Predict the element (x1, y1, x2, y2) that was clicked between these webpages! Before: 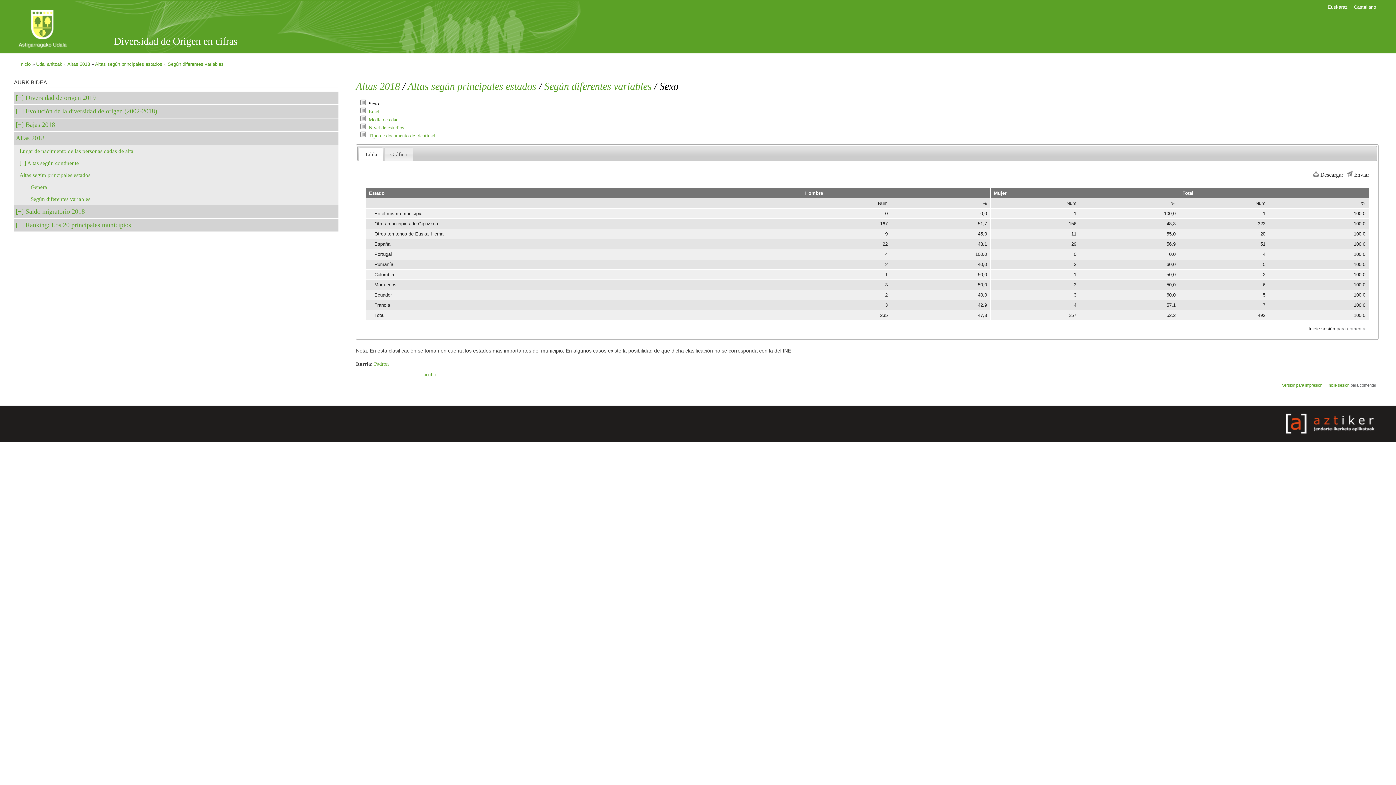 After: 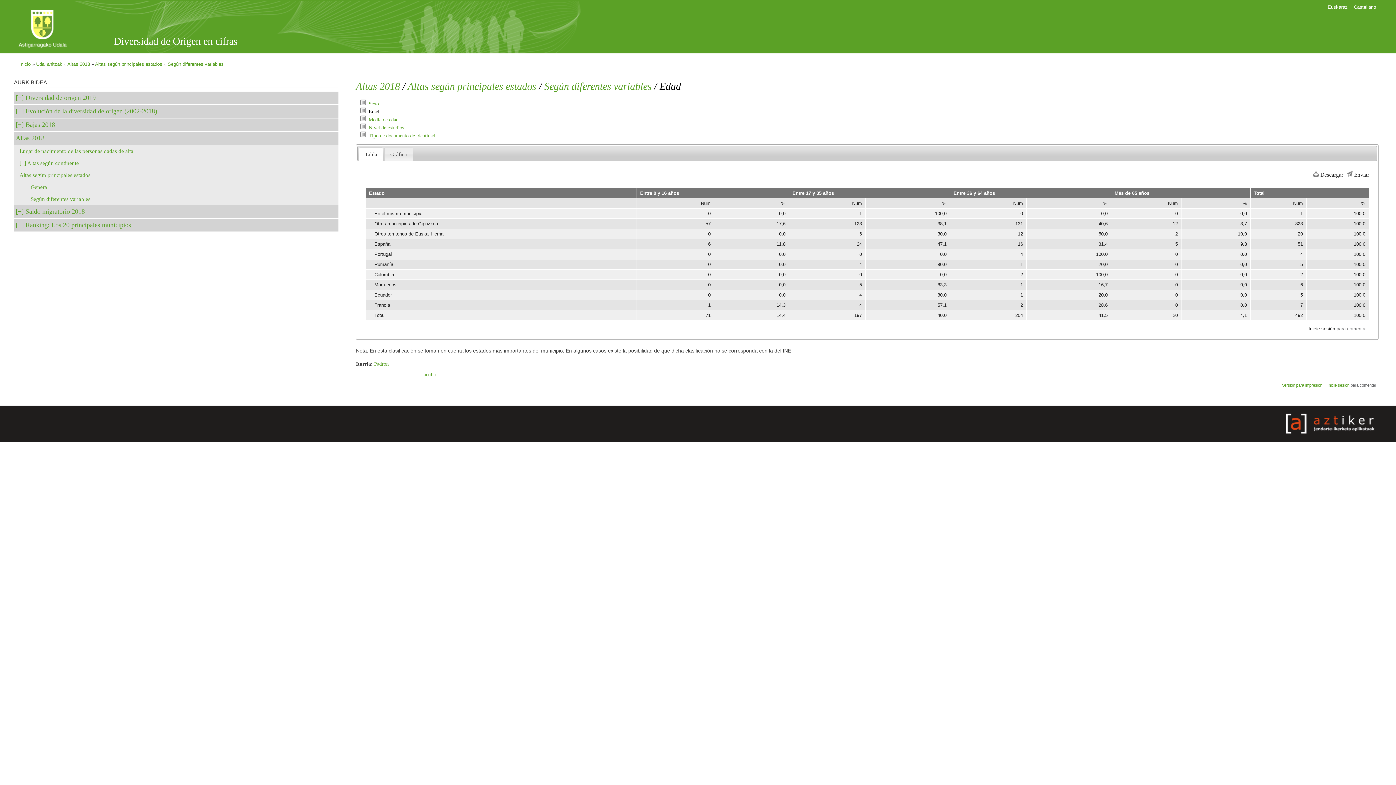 Action: bbox: (368, 108, 379, 114) label: Edad